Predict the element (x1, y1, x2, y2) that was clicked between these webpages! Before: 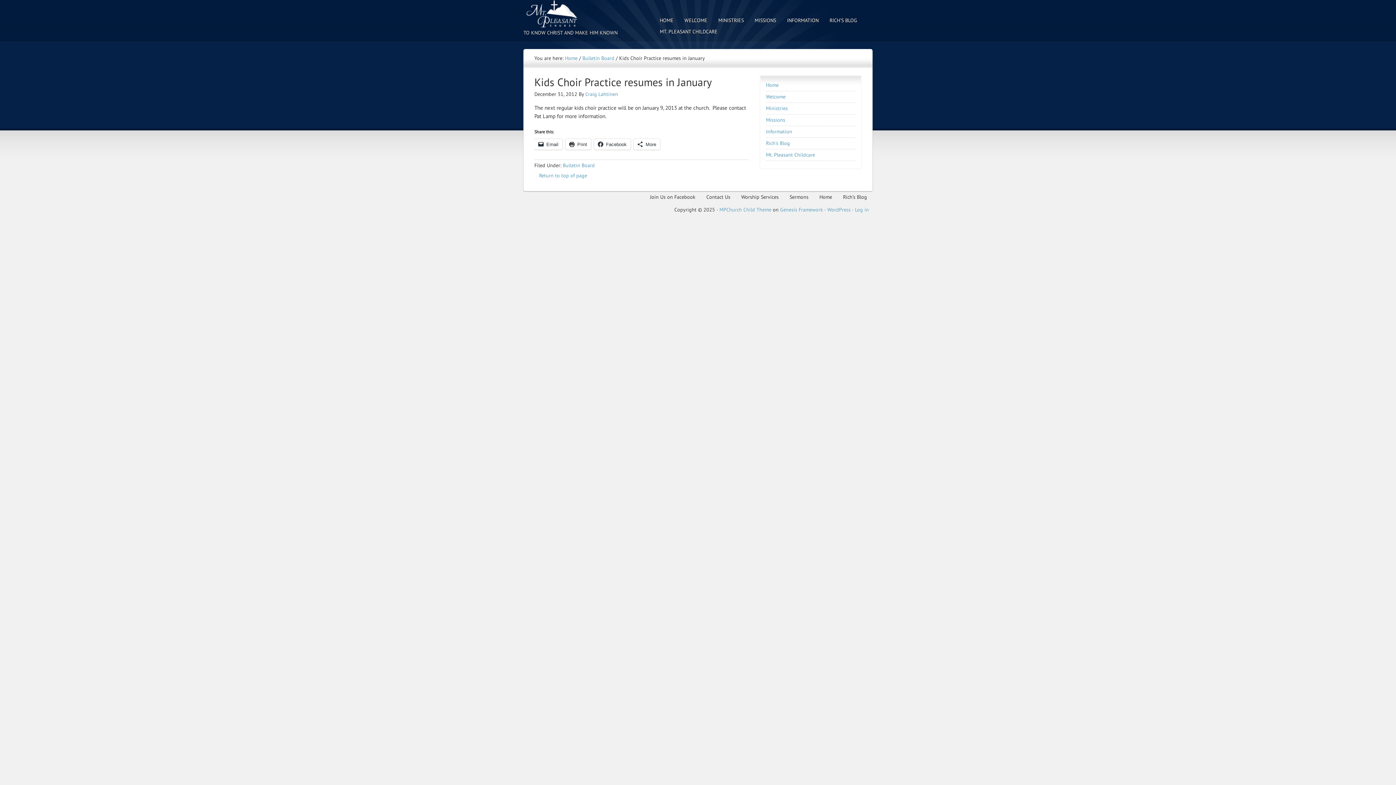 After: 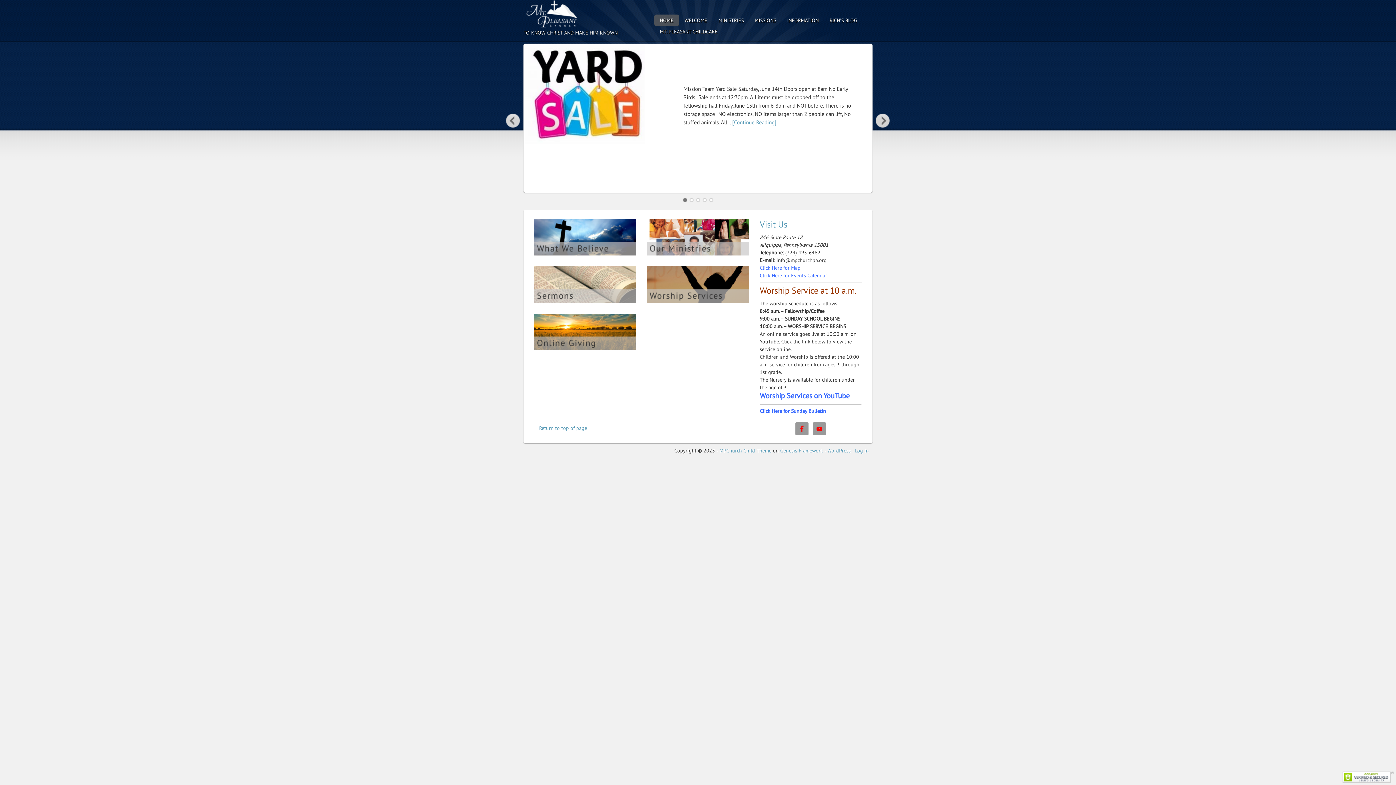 Action: bbox: (814, 191, 837, 202) label: Home